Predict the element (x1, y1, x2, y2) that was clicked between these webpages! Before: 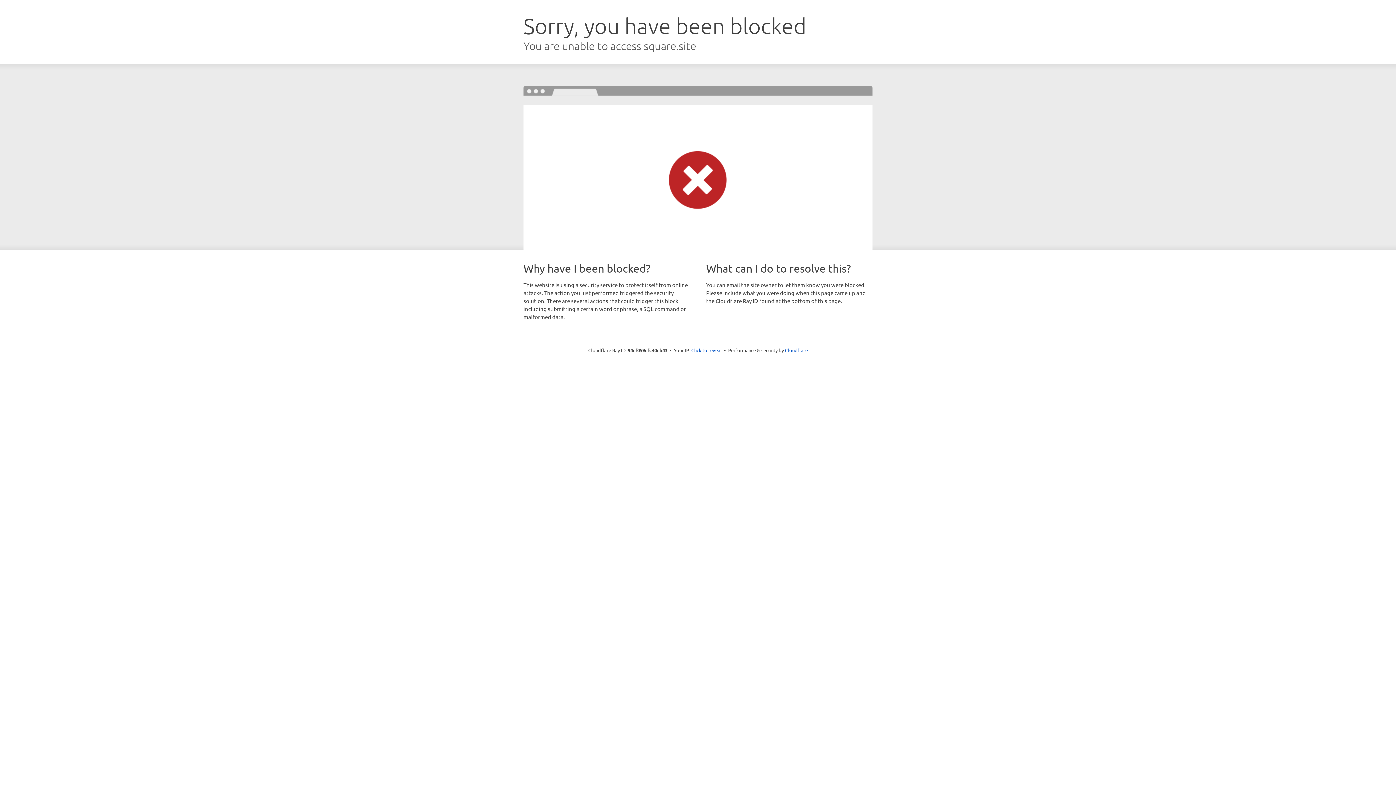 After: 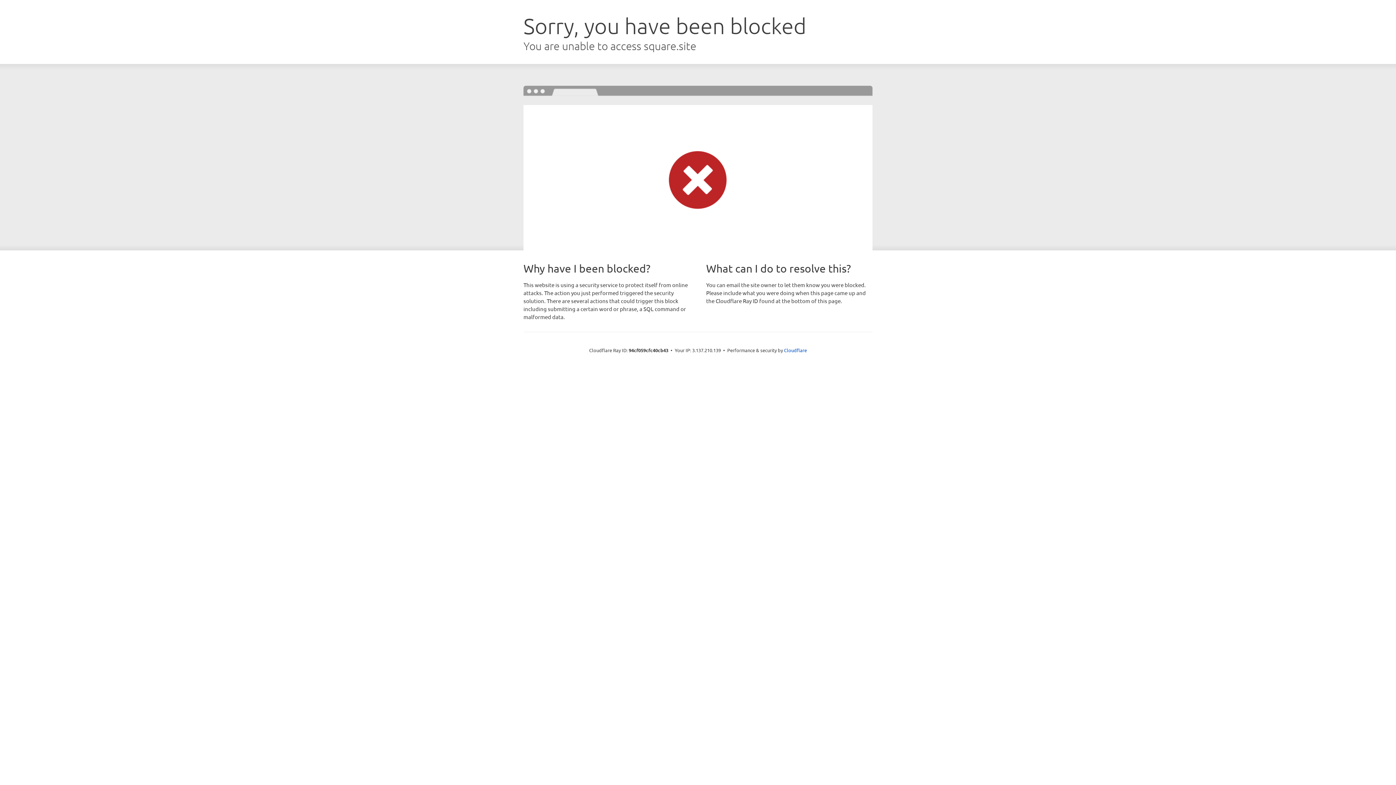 Action: bbox: (691, 346, 722, 353) label: Click to reveal